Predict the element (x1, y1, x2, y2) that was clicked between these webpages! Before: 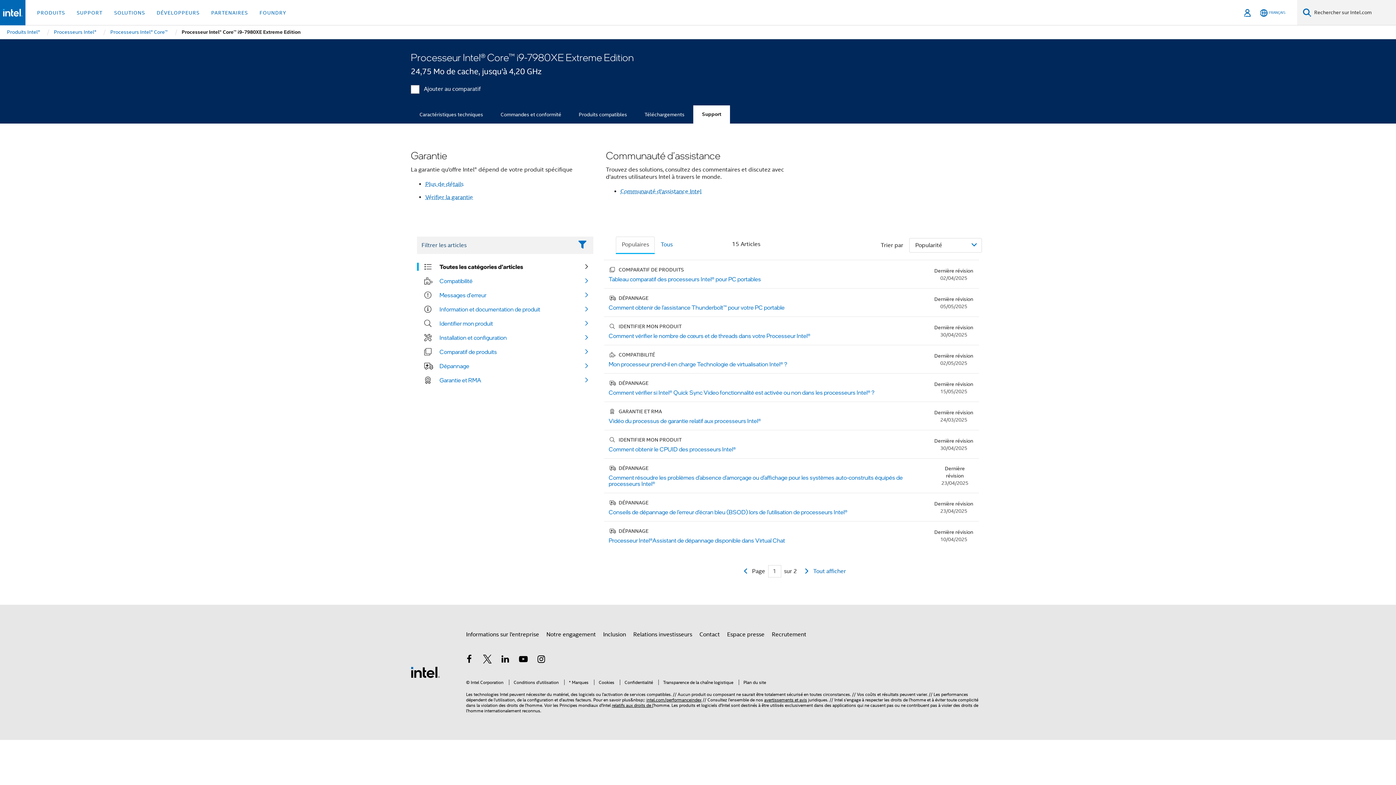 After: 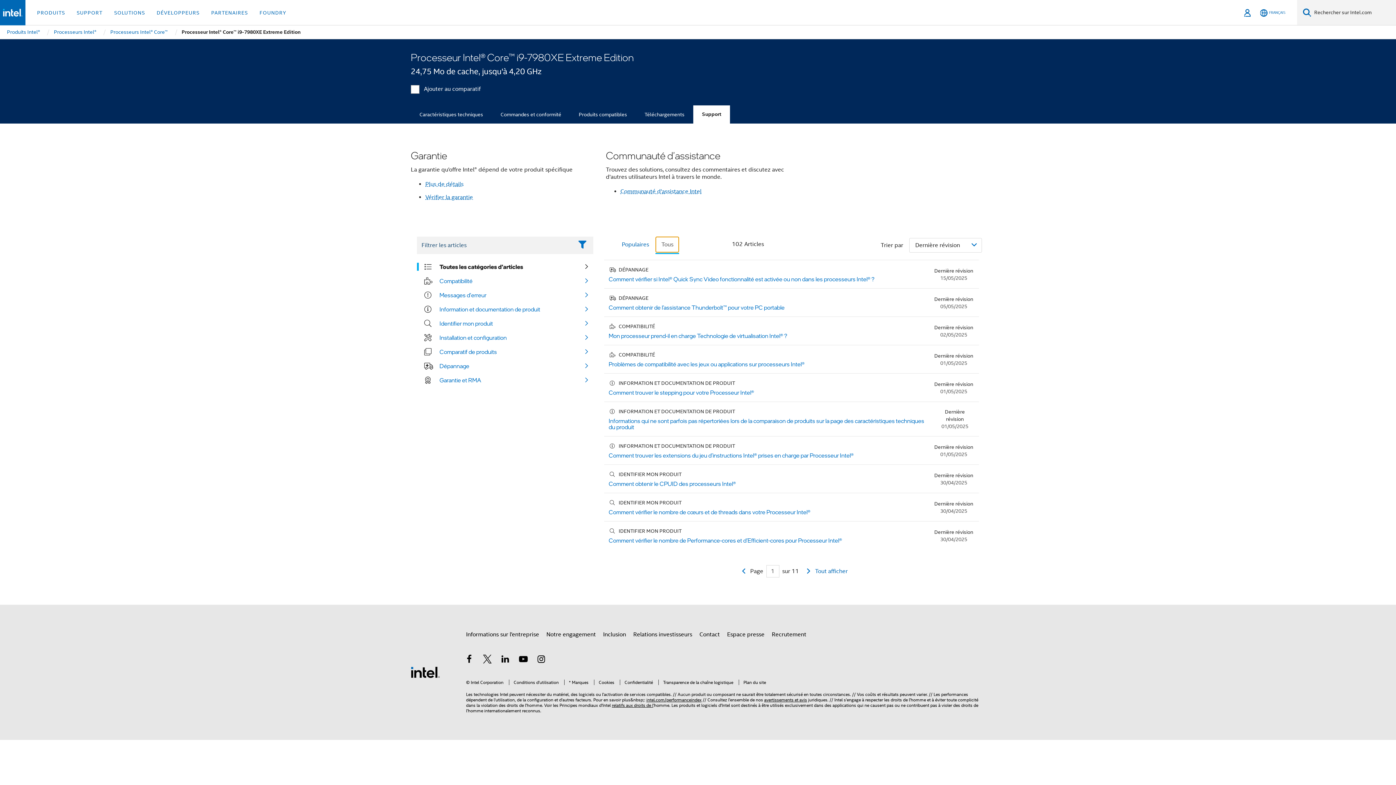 Action: bbox: (655, 236, 678, 252) label: Tous